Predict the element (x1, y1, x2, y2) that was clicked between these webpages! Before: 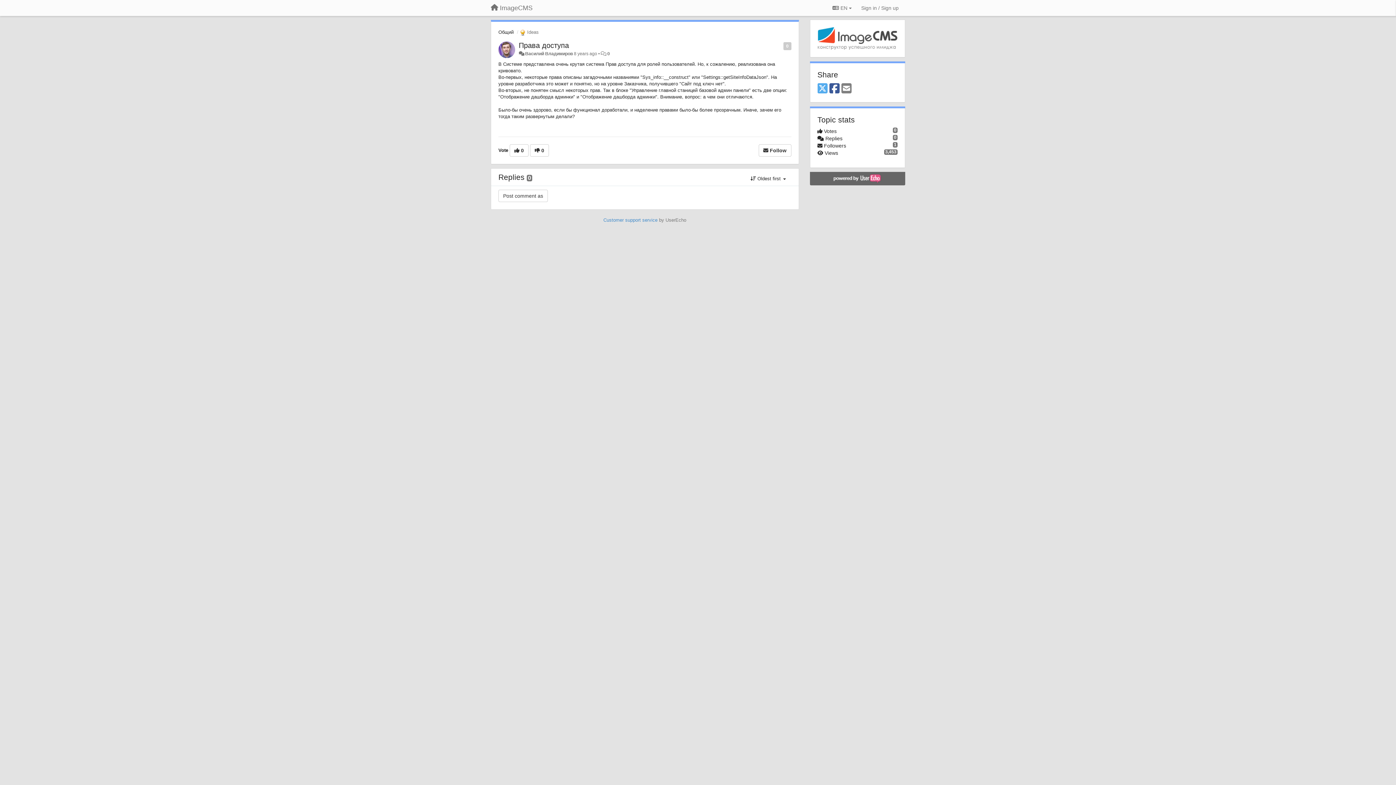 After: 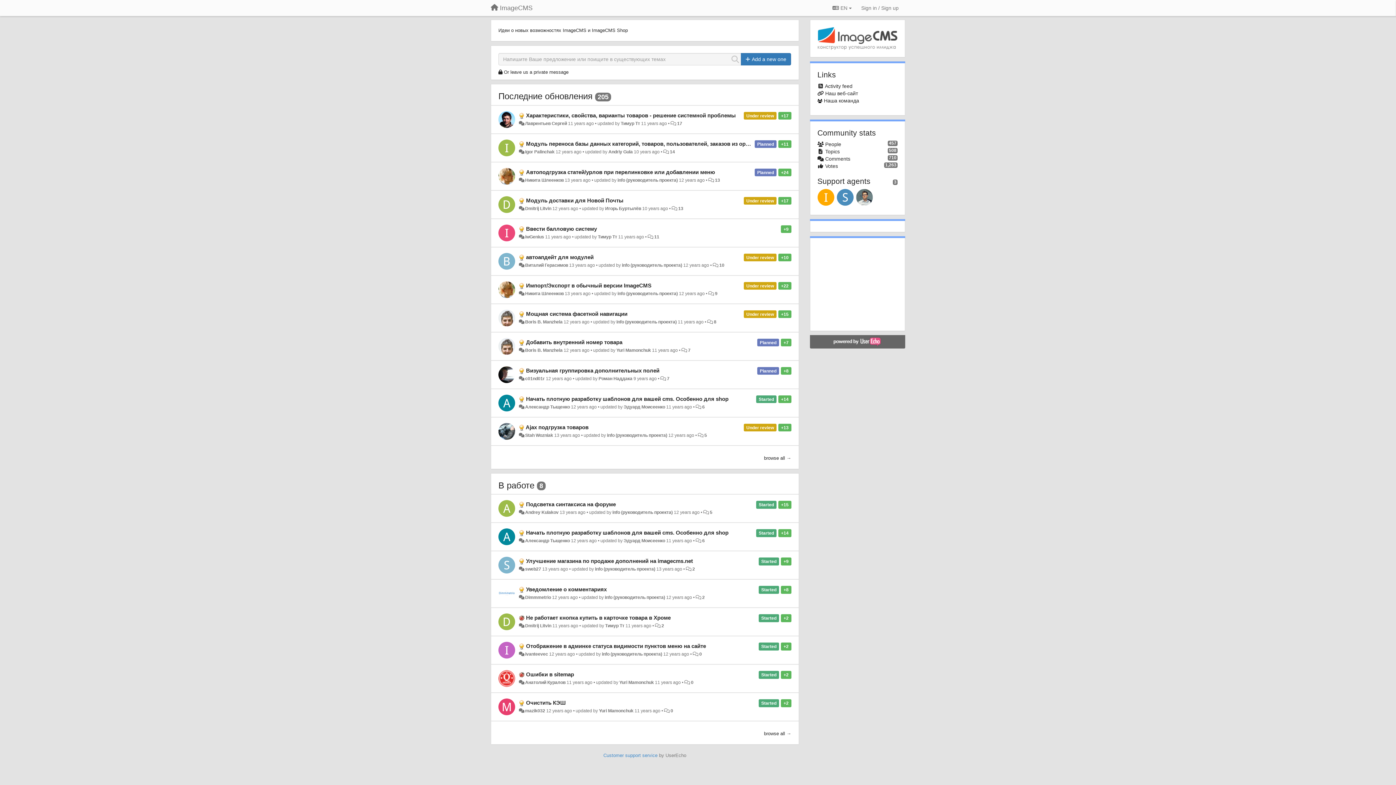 Action: label: Общий bbox: (498, 29, 513, 34)